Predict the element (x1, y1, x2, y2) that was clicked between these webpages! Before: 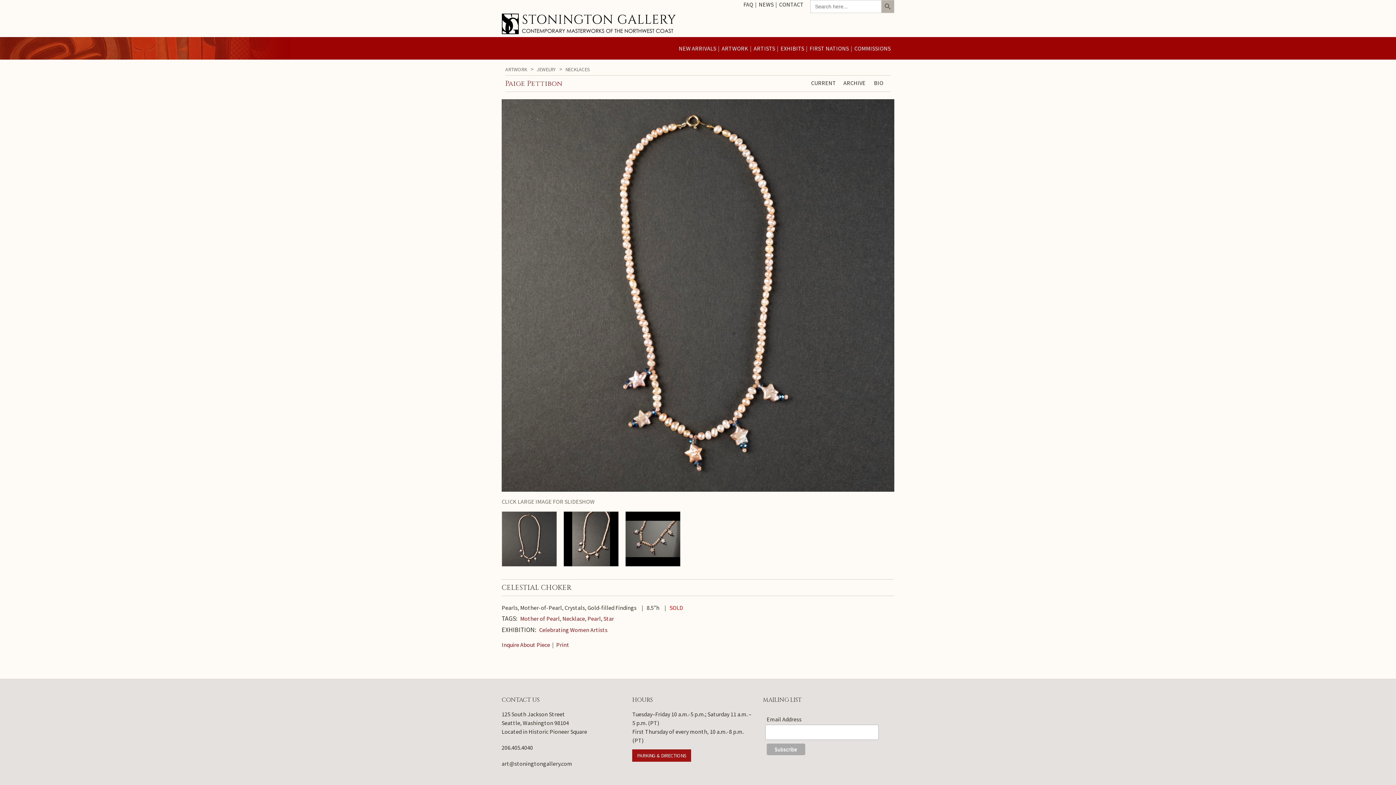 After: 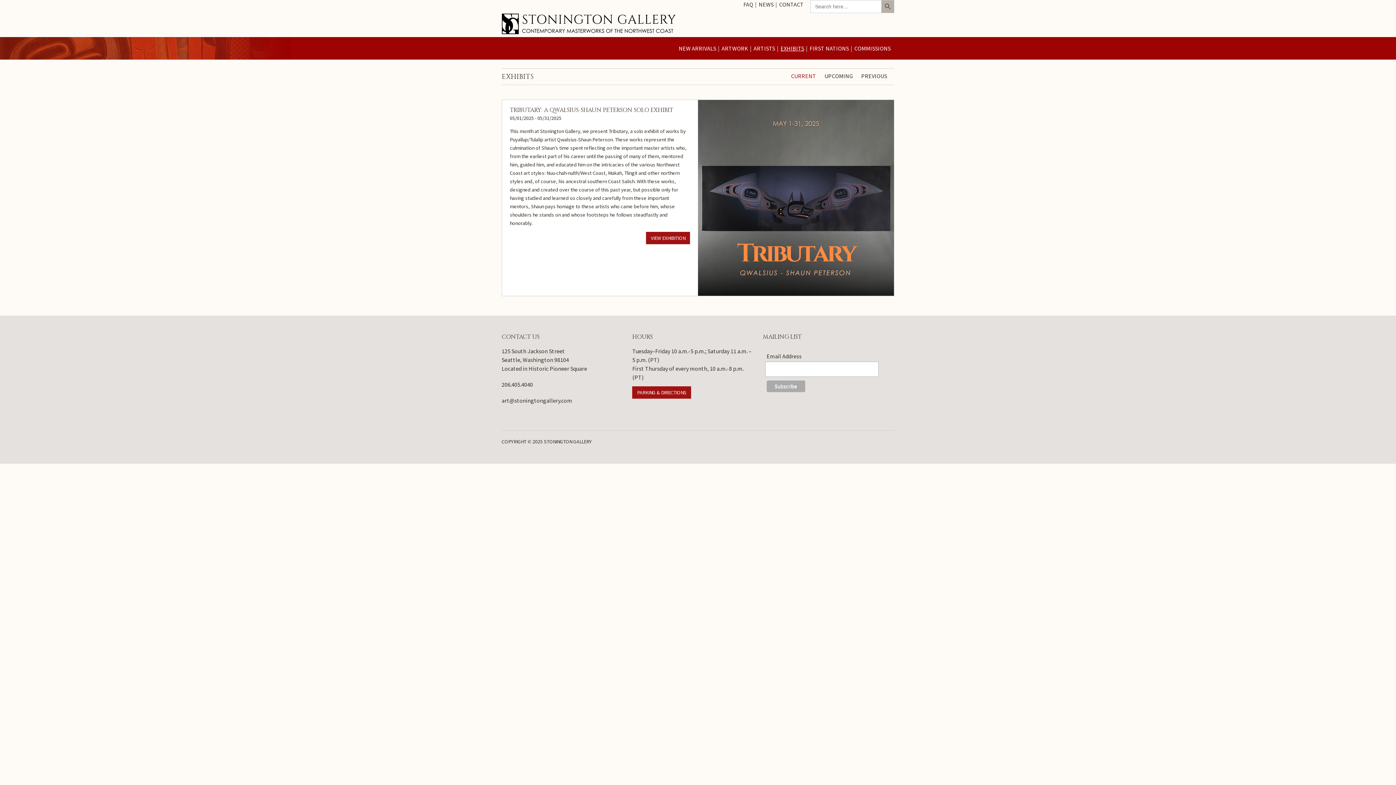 Action: label: EXHIBITS bbox: (780, 37, 804, 59)